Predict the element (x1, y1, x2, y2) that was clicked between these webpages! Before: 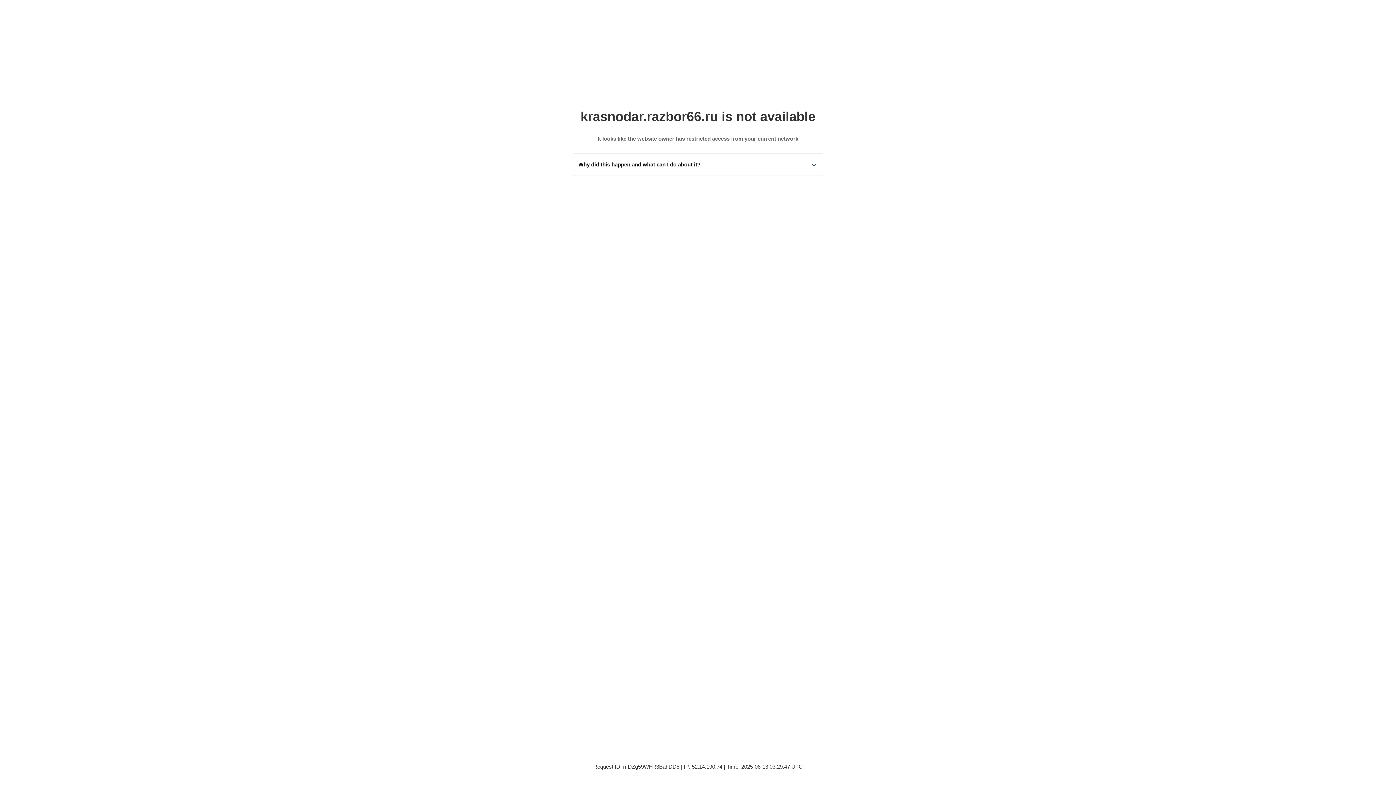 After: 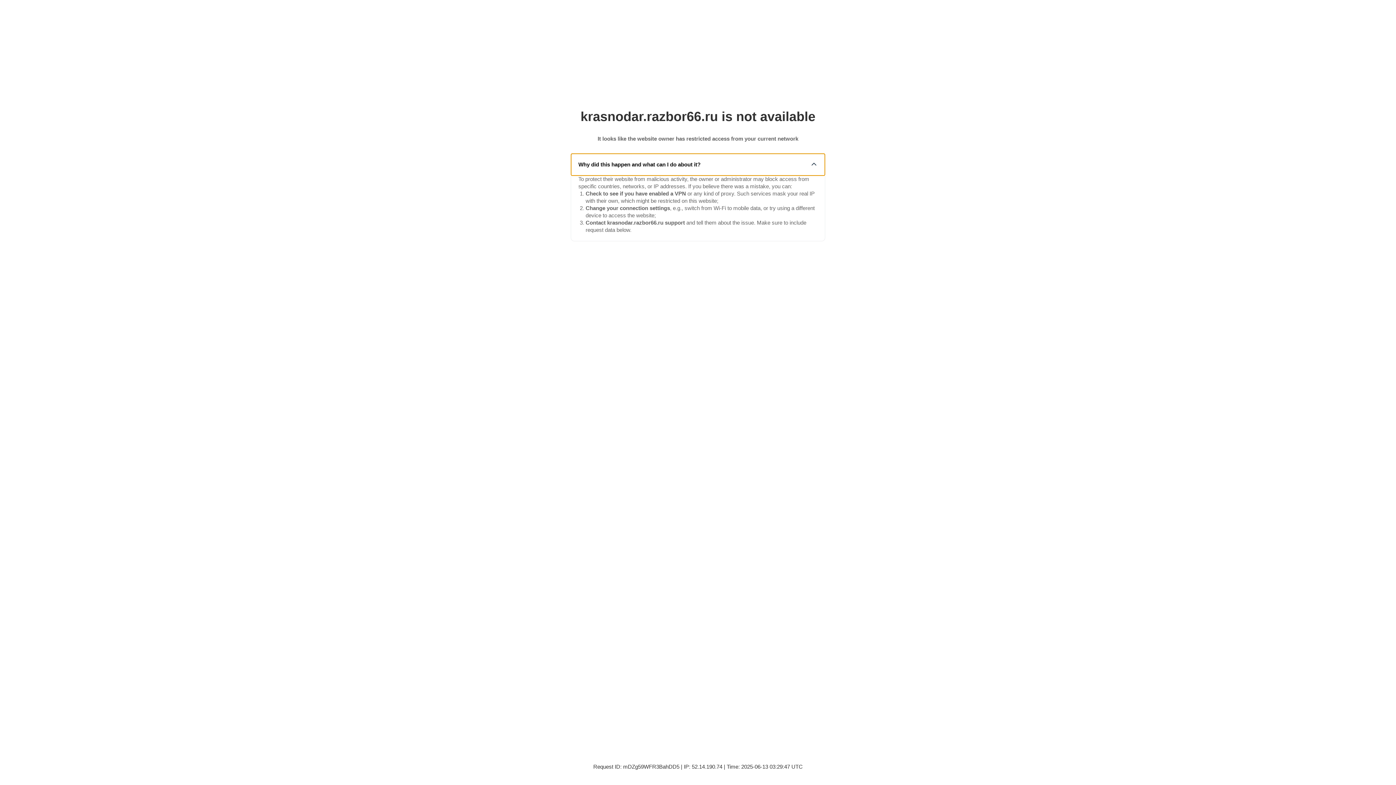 Action: bbox: (571, 153, 825, 175) label: Why did this happen and what can I do about it?